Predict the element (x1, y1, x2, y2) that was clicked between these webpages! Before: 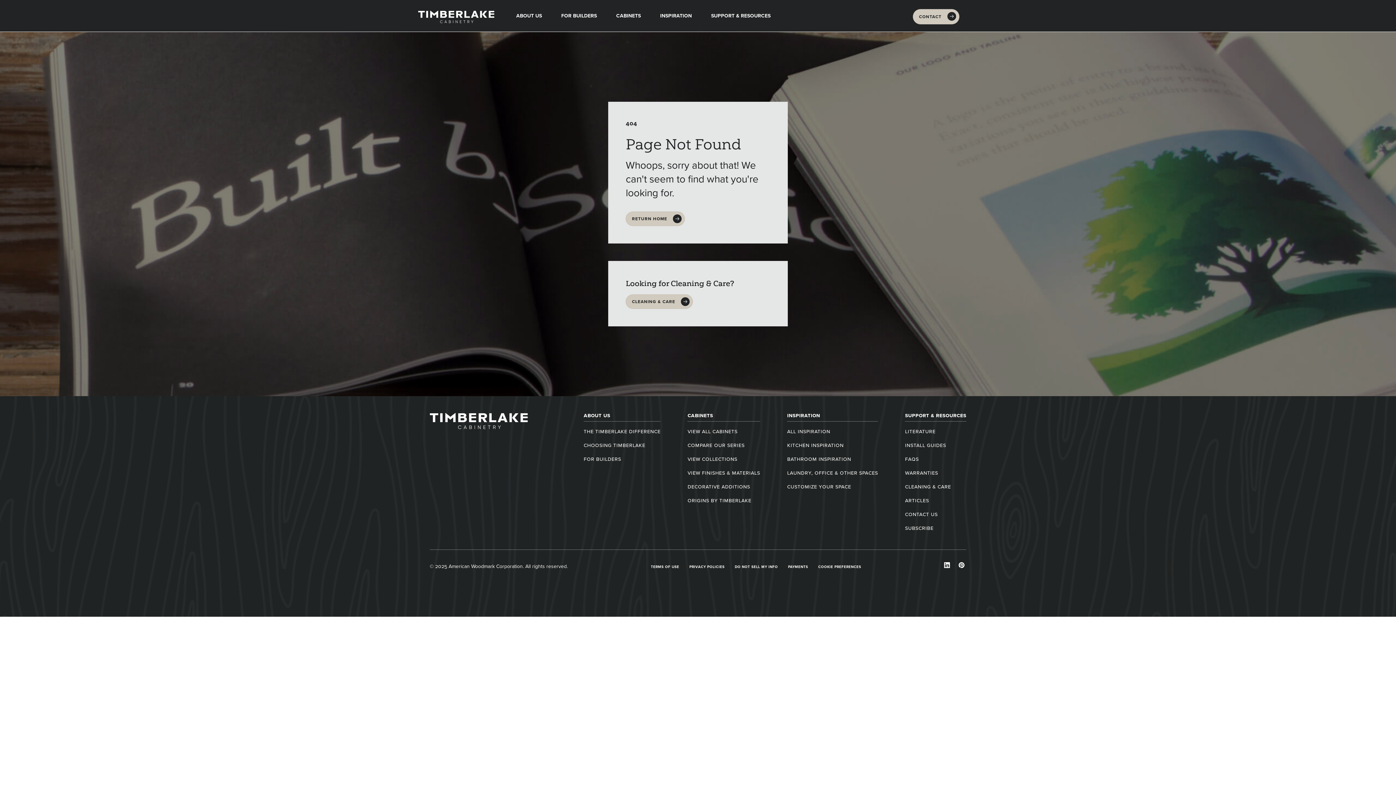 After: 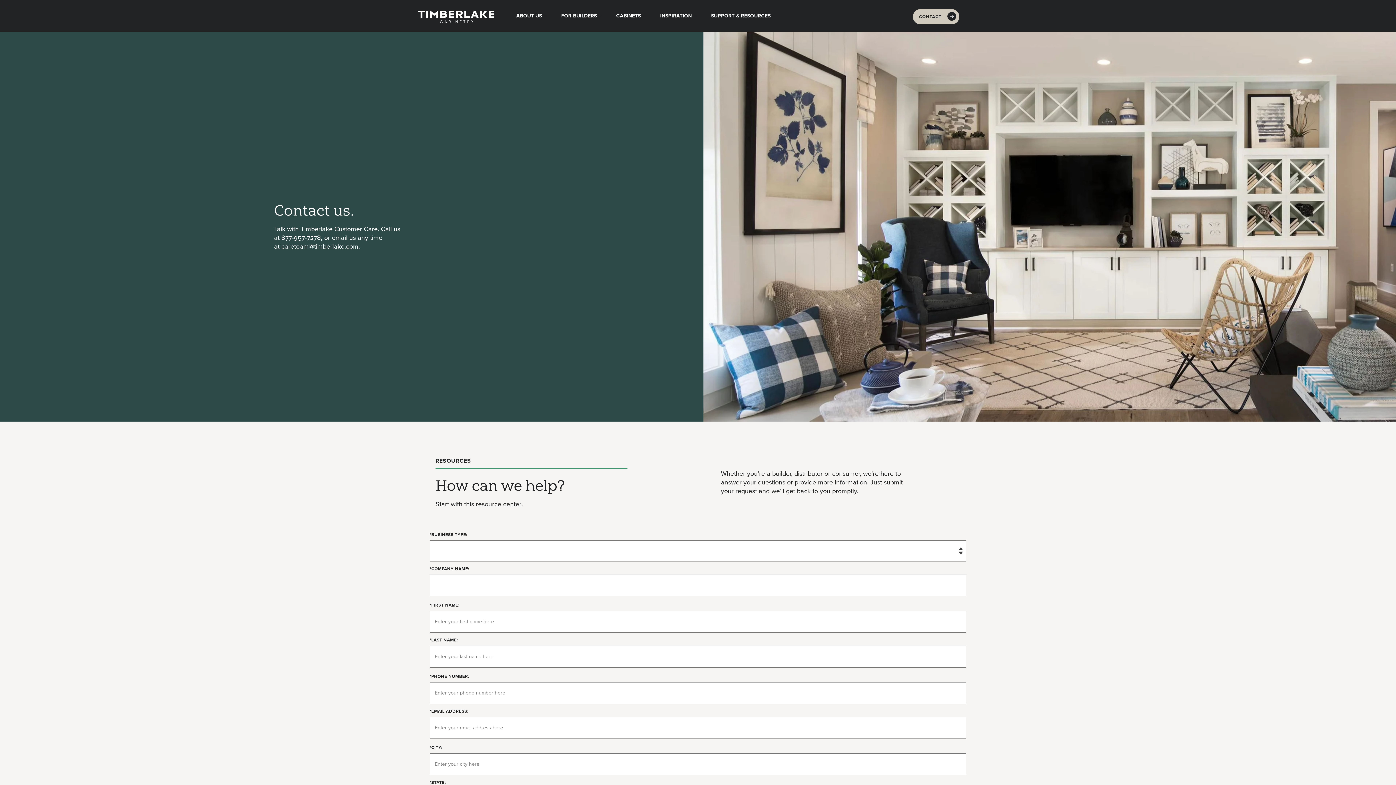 Action: bbox: (905, 510, 937, 518) label: Contact Us